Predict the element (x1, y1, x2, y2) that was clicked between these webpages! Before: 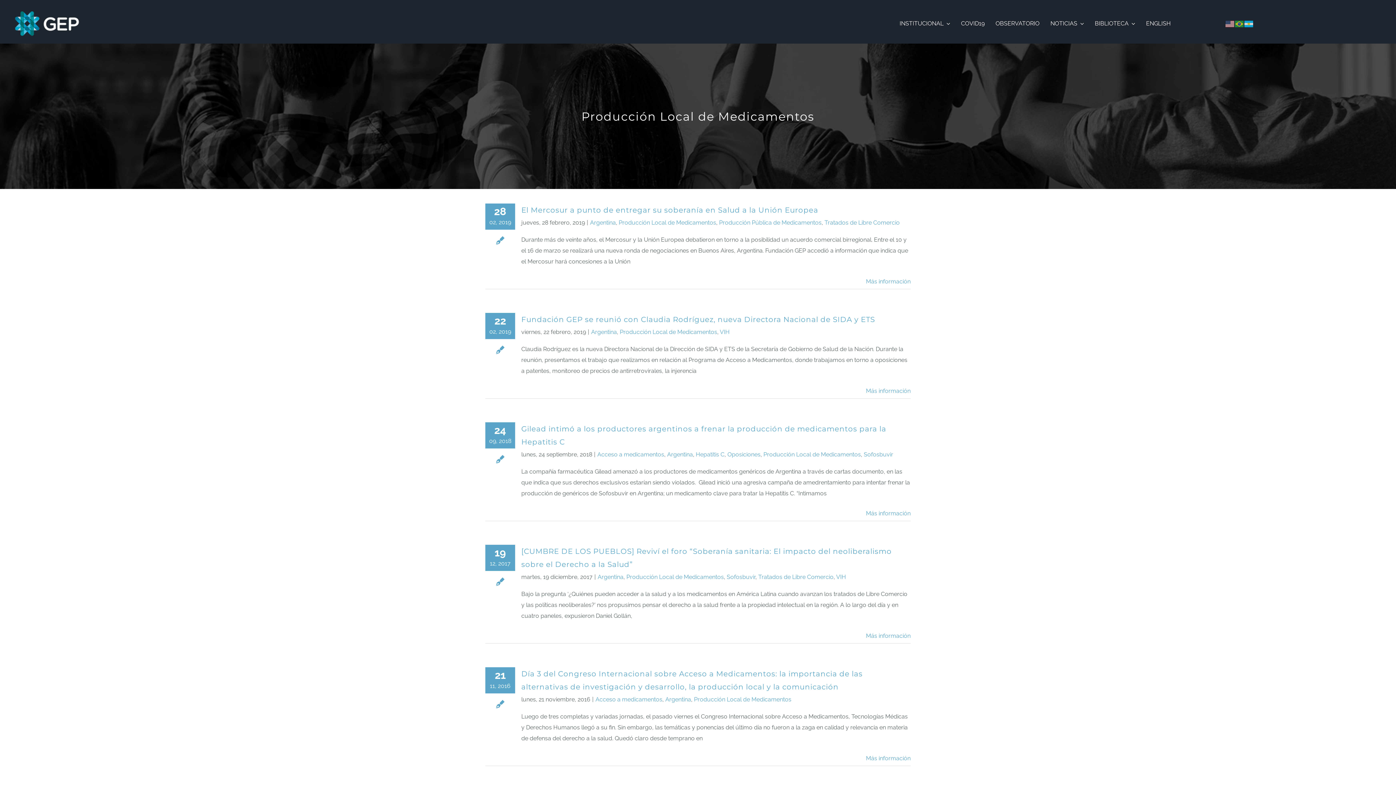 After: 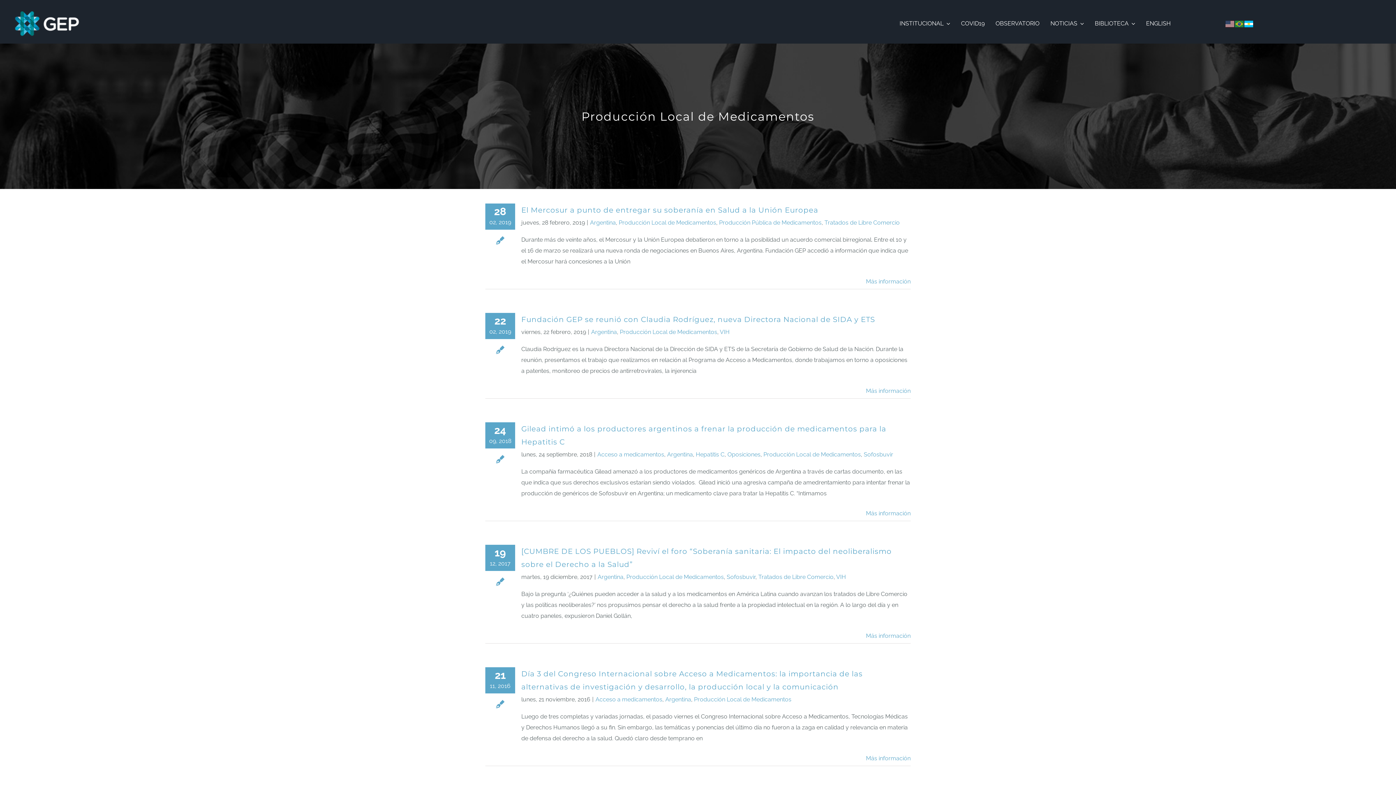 Action: bbox: (1244, 20, 1254, 26)